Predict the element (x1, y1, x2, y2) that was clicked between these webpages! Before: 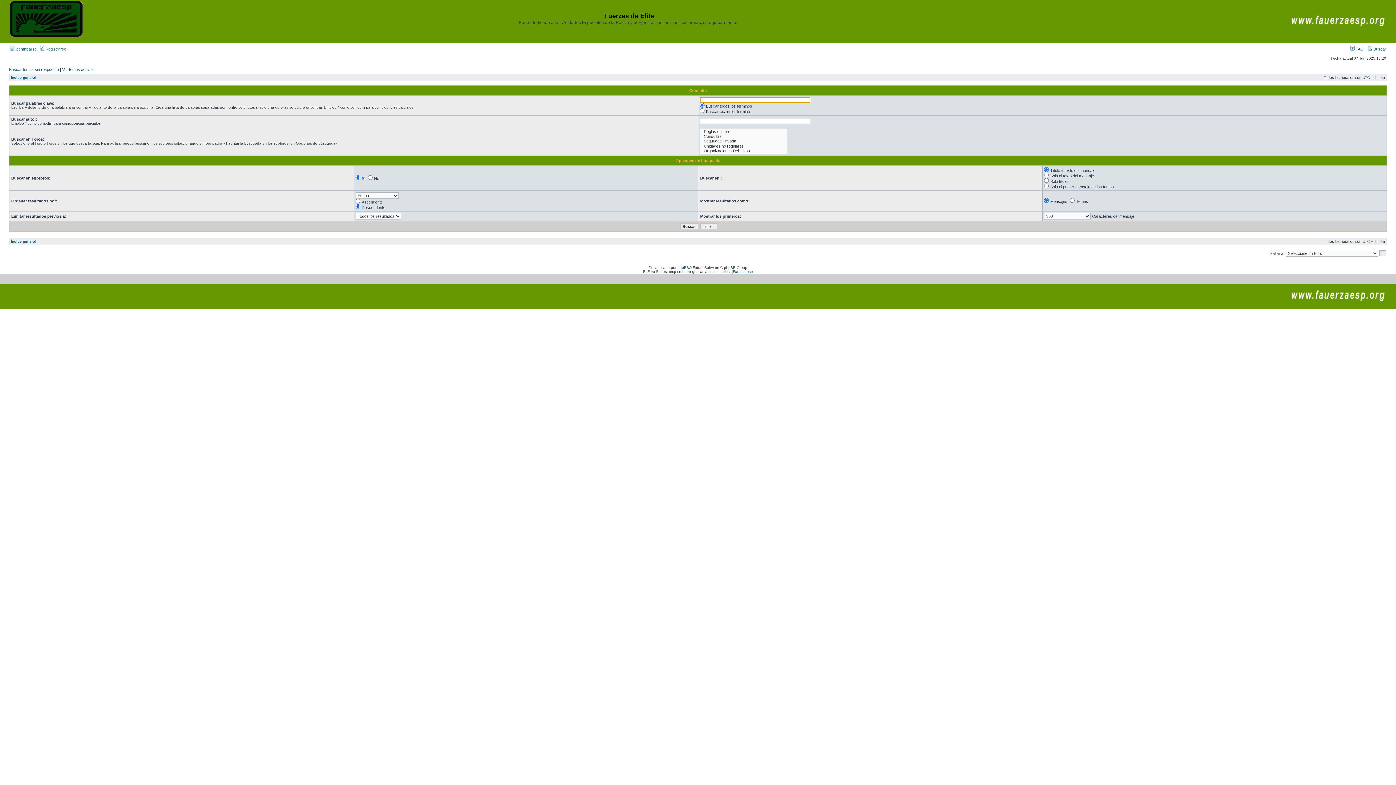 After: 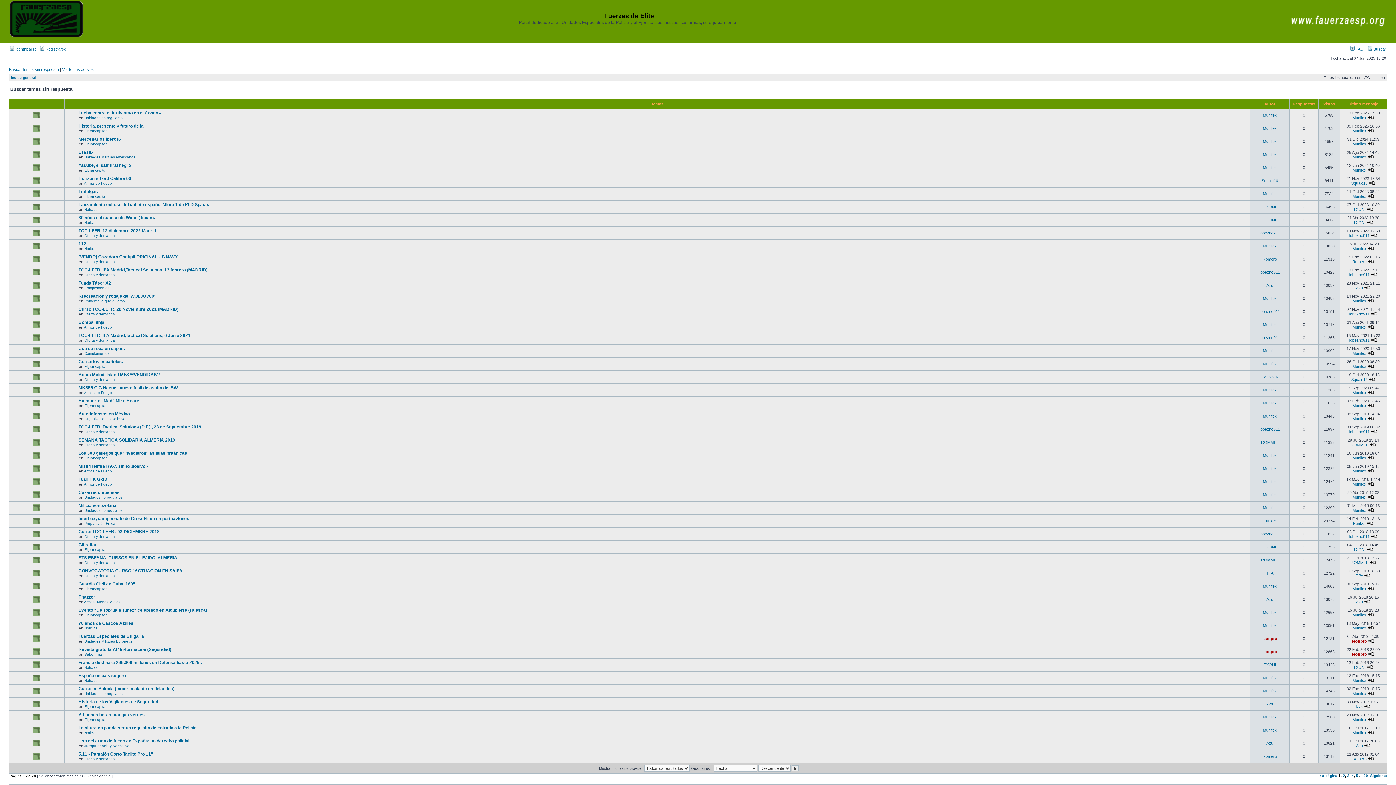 Action: bbox: (9, 67, 58, 71) label: Buscar temas sin respuesta